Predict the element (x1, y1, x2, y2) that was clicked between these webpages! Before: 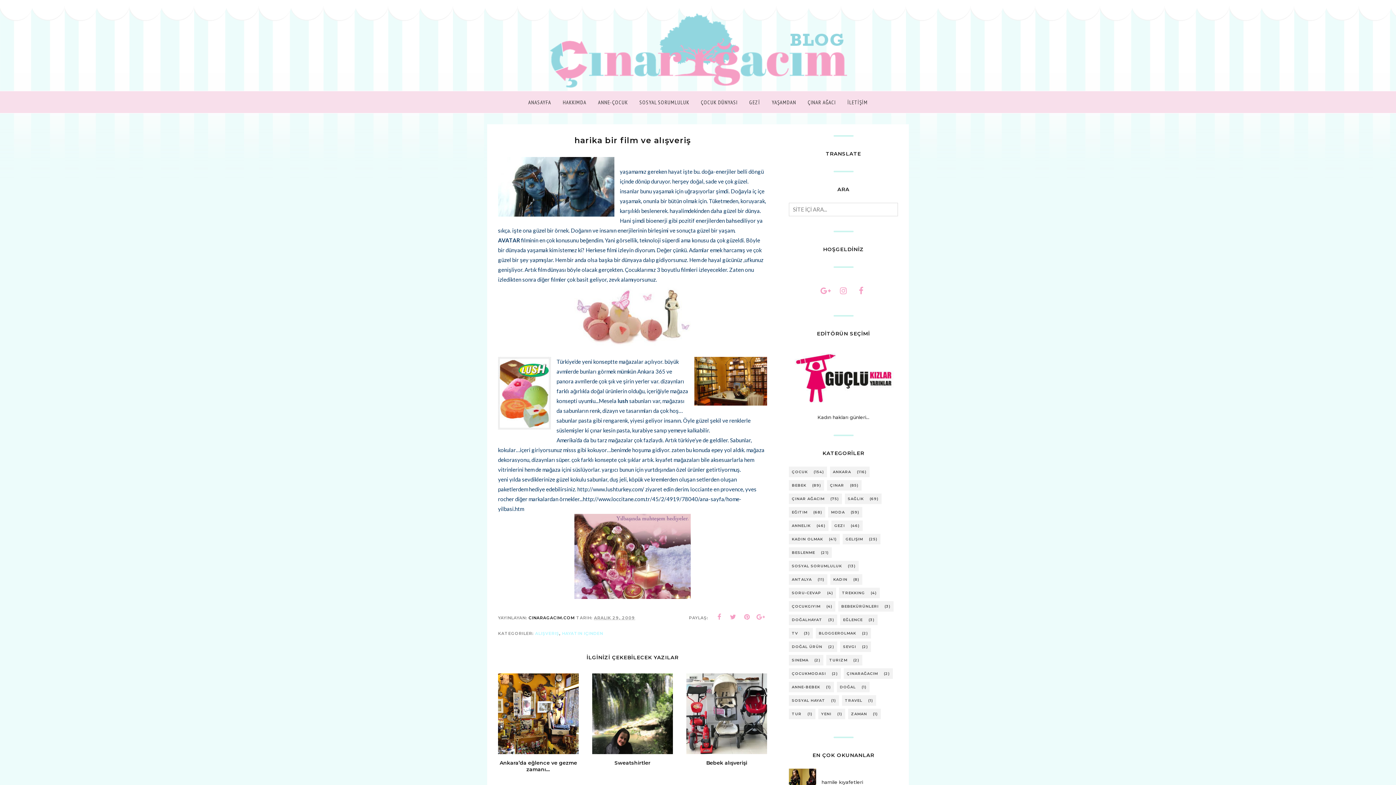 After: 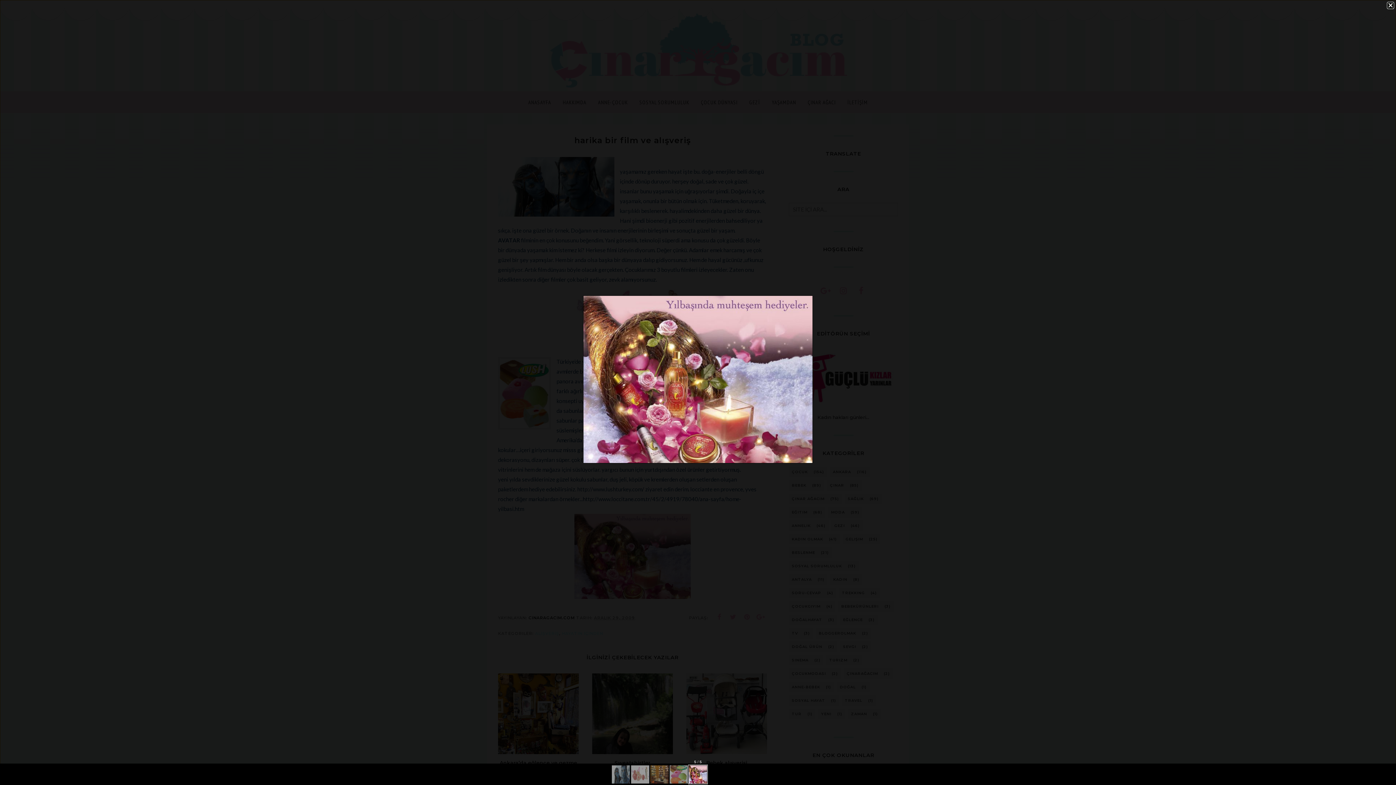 Action: bbox: (574, 593, 690, 600)